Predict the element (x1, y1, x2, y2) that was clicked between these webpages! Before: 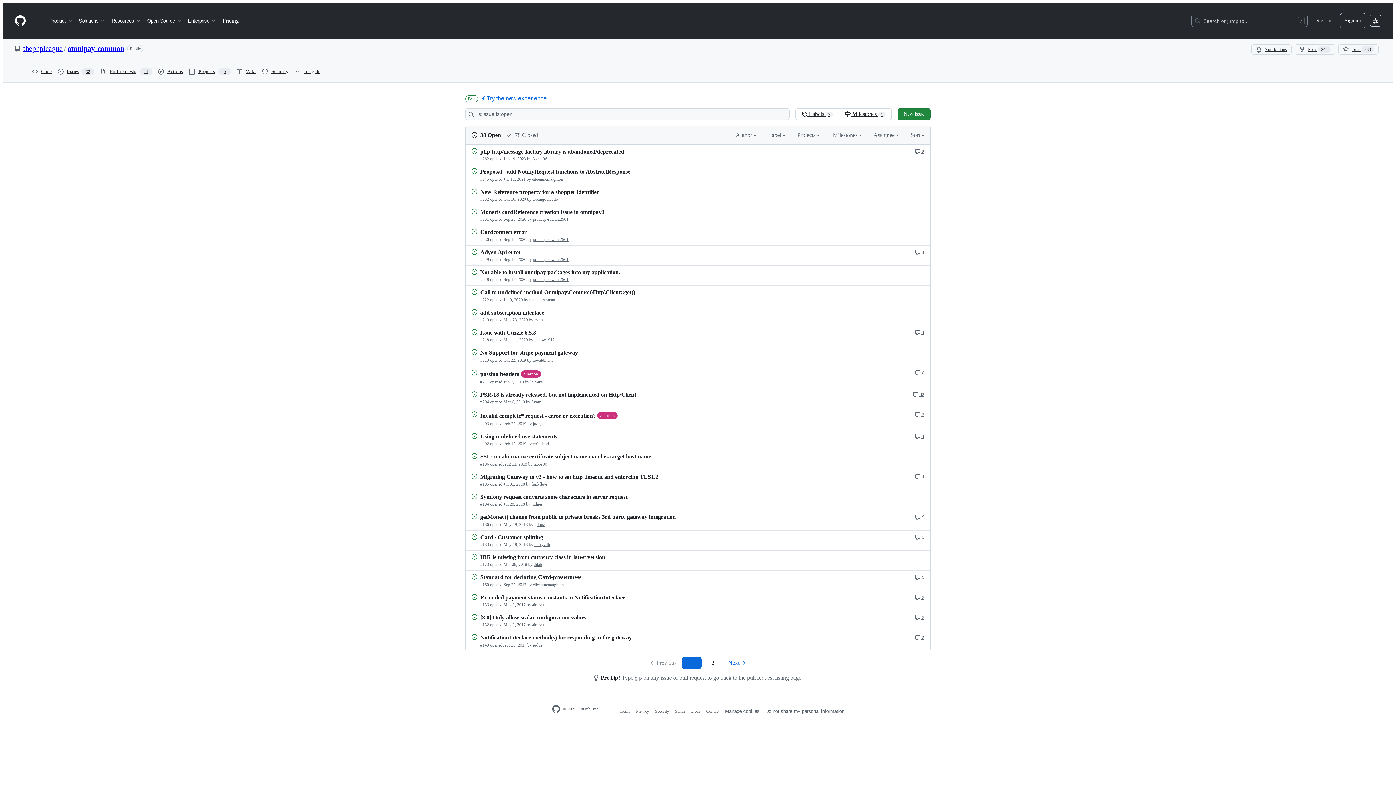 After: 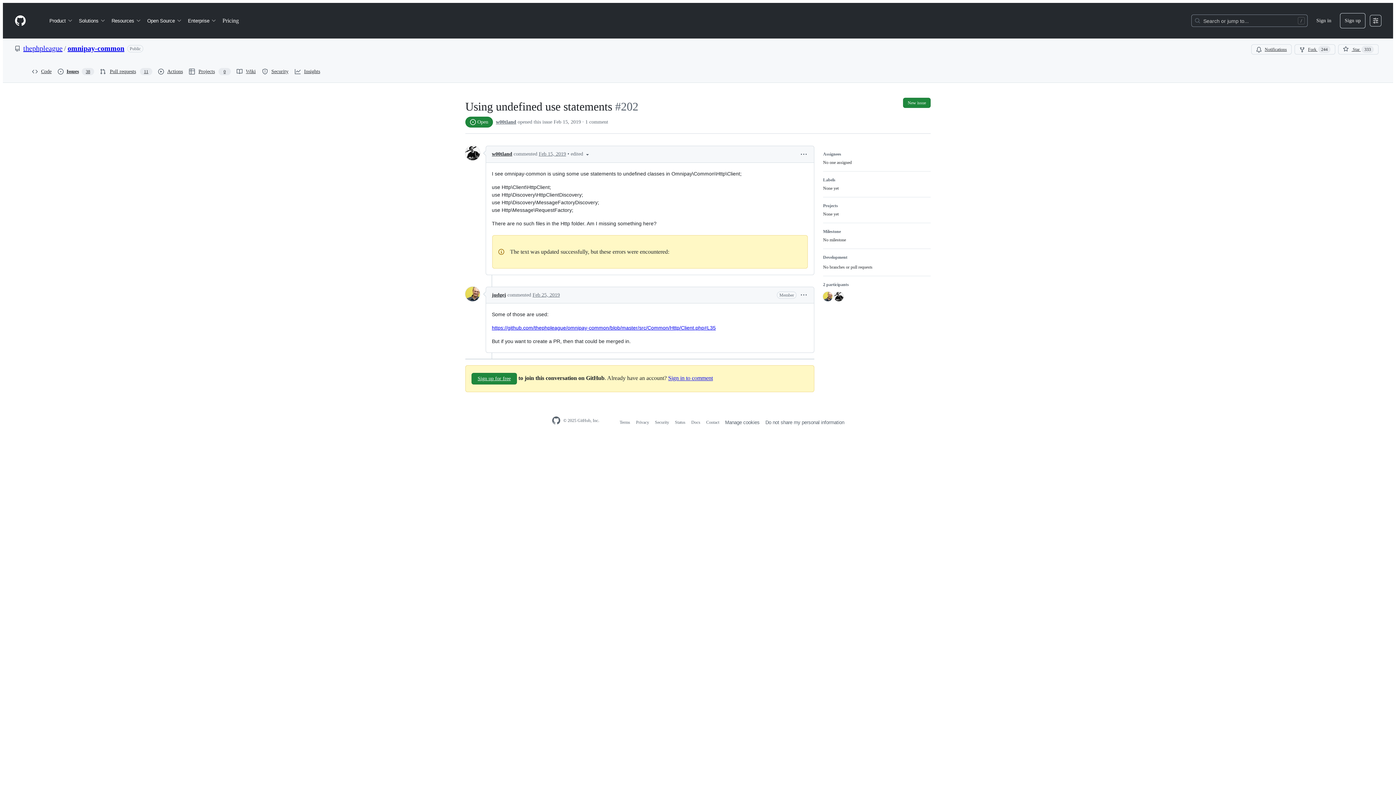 Action: bbox: (915, 433, 924, 439) label: 1 comment